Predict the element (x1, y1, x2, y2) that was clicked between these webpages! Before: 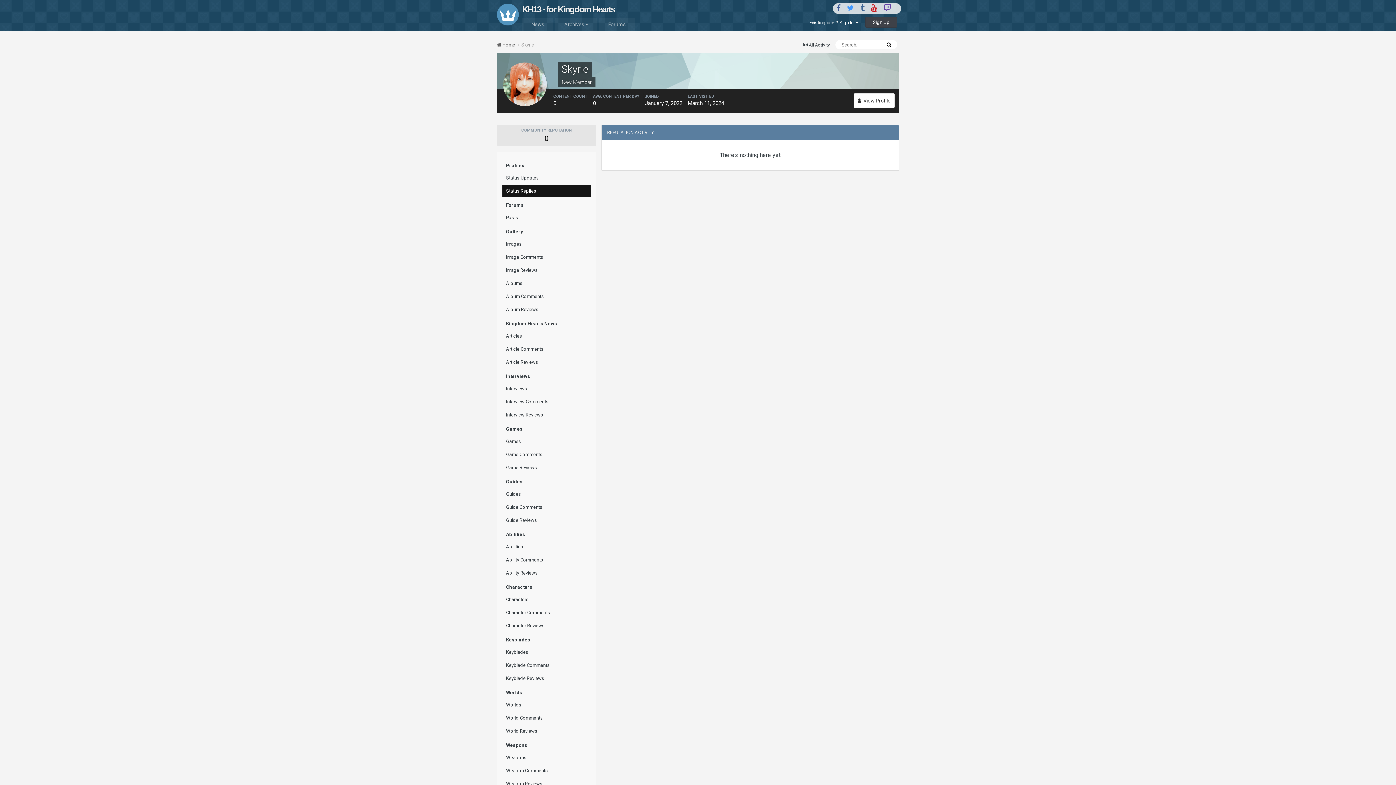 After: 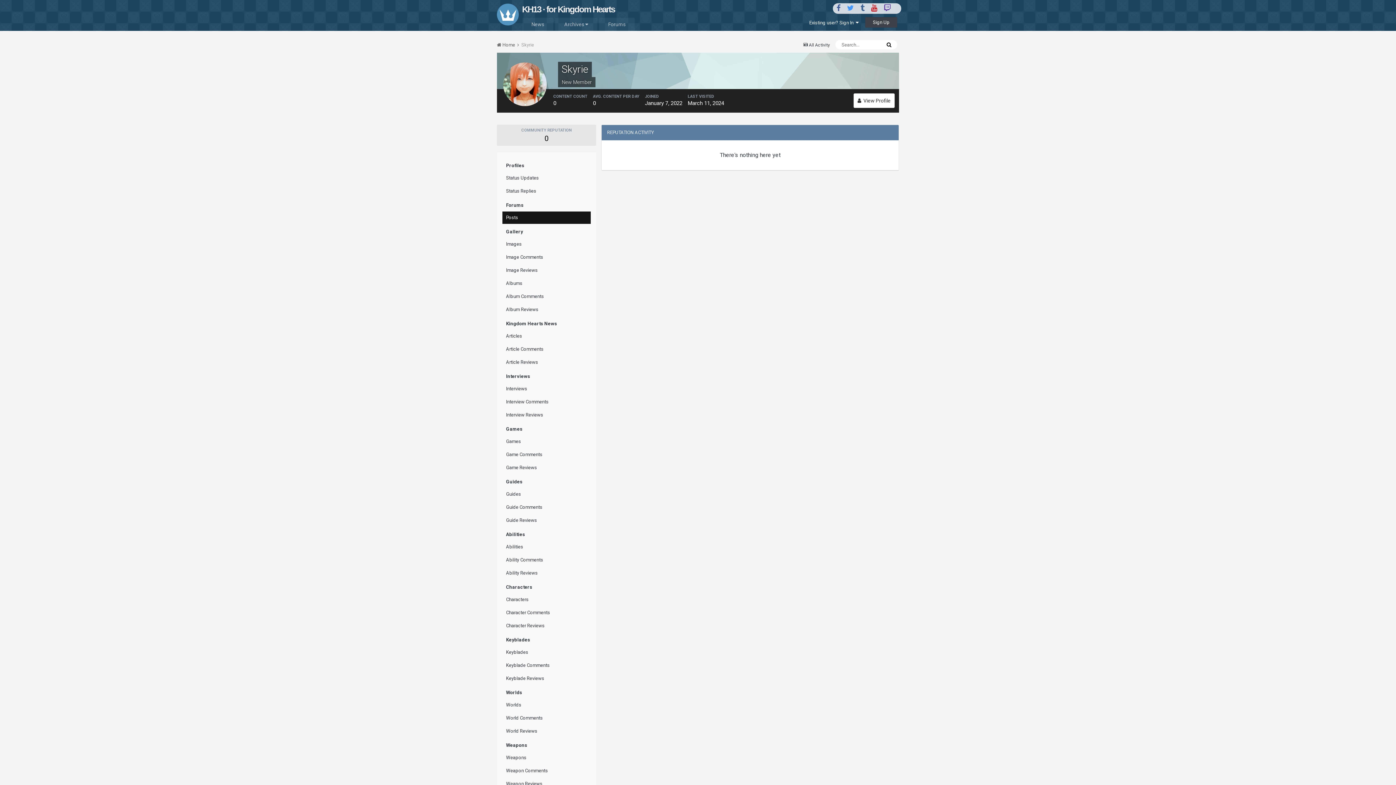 Action: bbox: (502, 211, 590, 224) label: Posts